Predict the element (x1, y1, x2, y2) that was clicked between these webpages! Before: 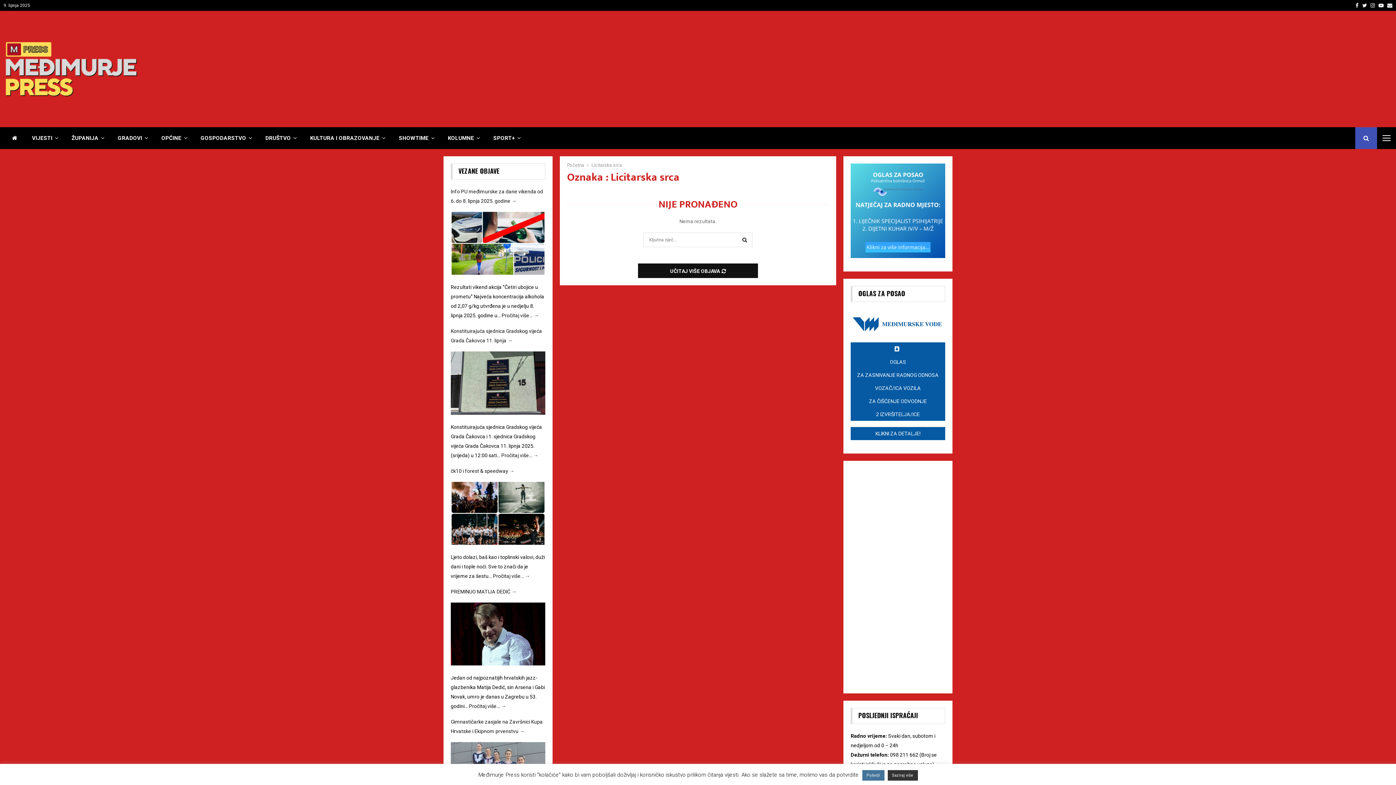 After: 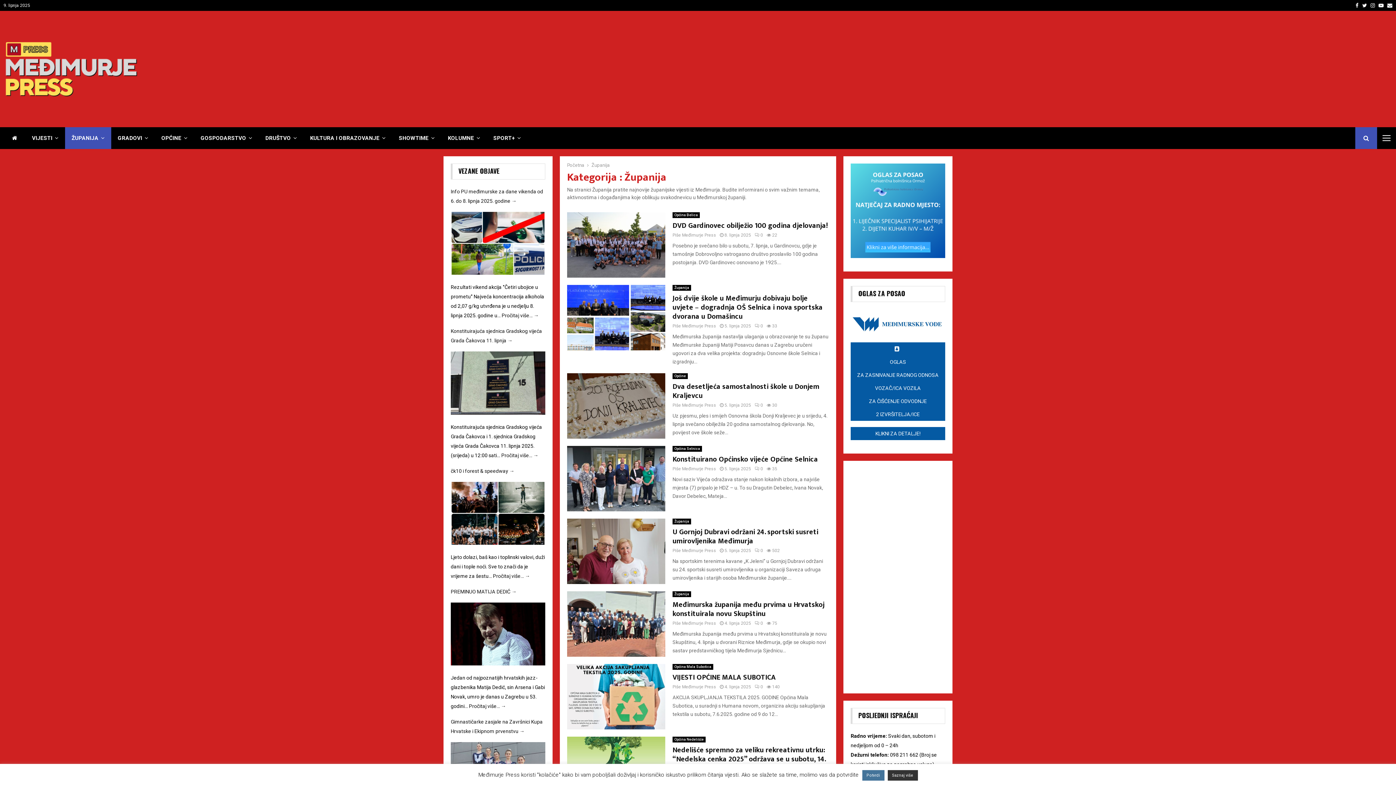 Action: label: ŽUPANIJA bbox: (65, 127, 111, 149)